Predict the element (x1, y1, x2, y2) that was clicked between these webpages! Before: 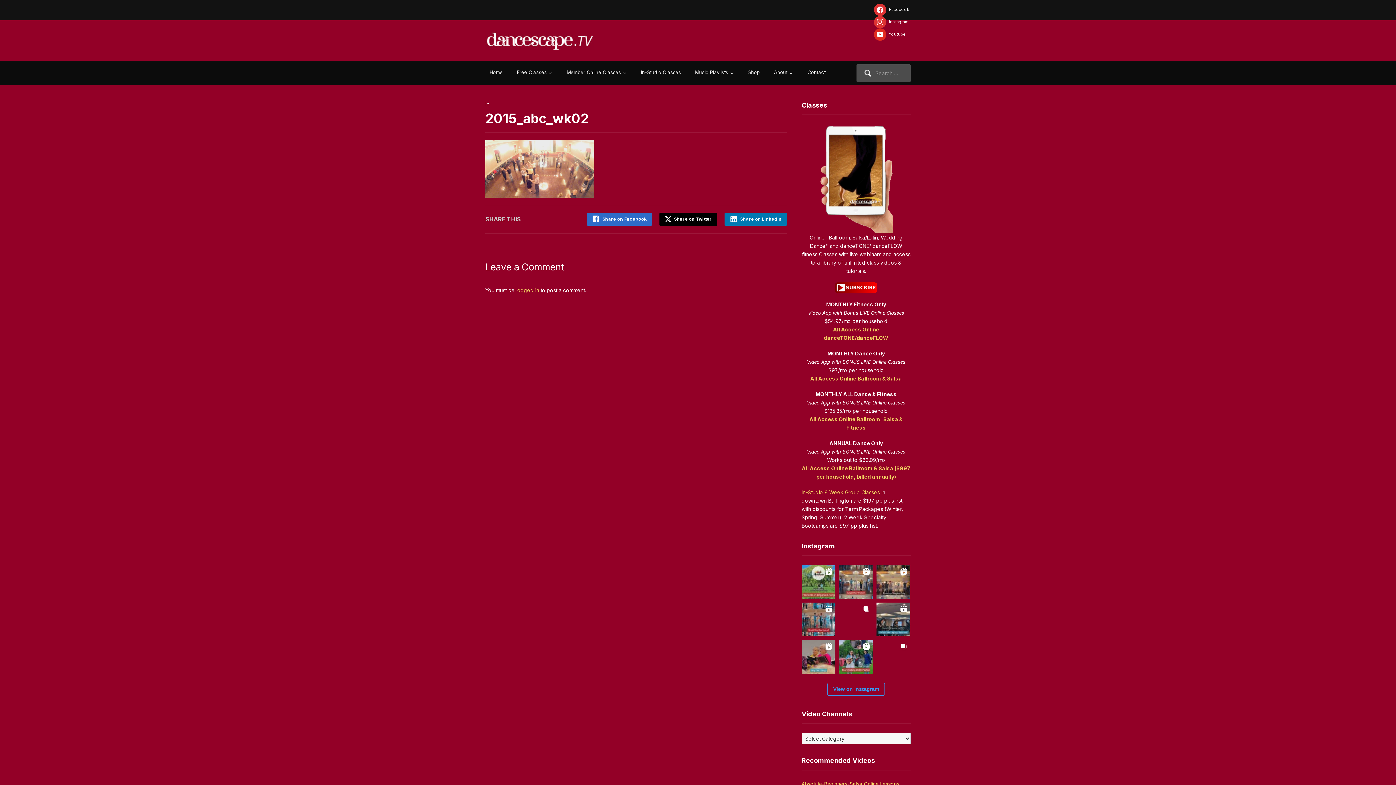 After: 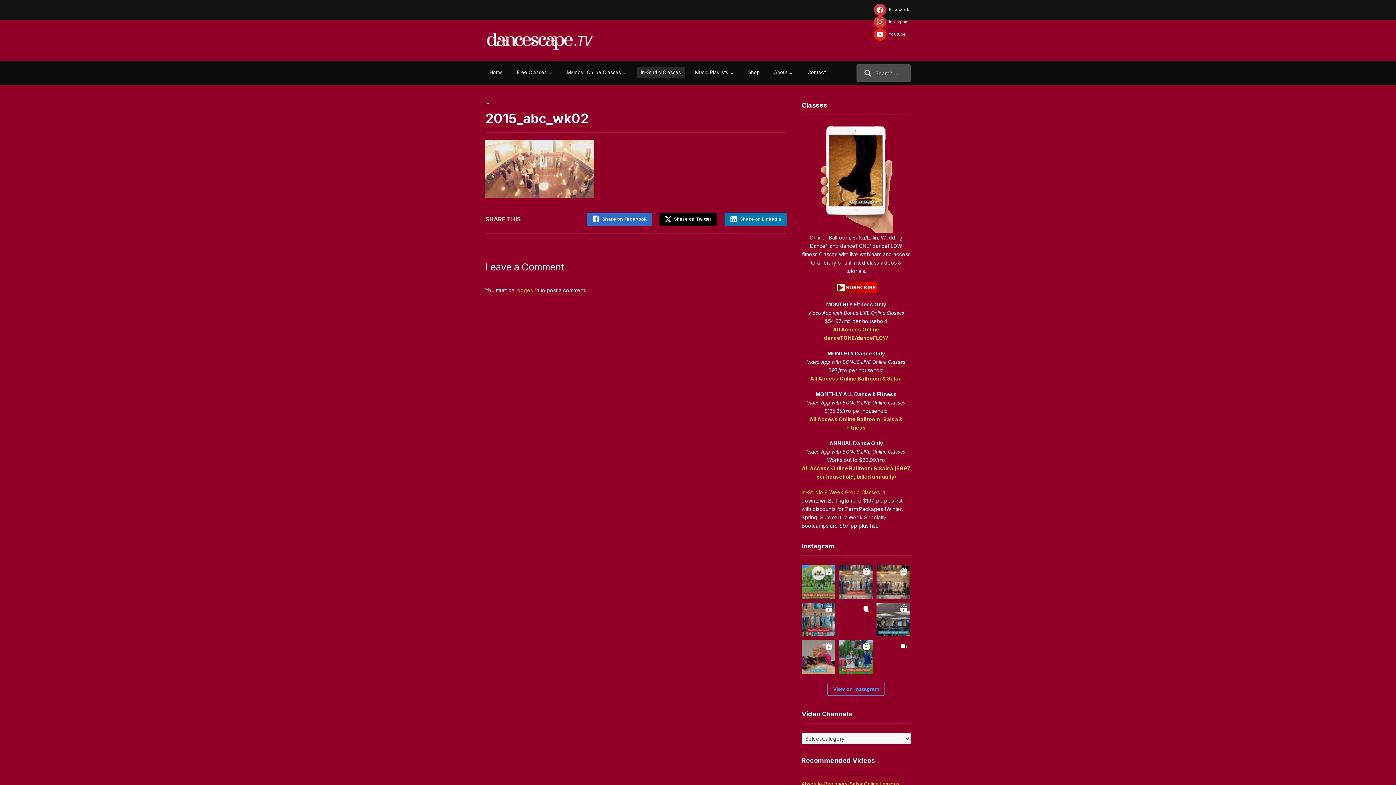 Action: bbox: (636, 66, 685, 77) label: In-Studio Classes